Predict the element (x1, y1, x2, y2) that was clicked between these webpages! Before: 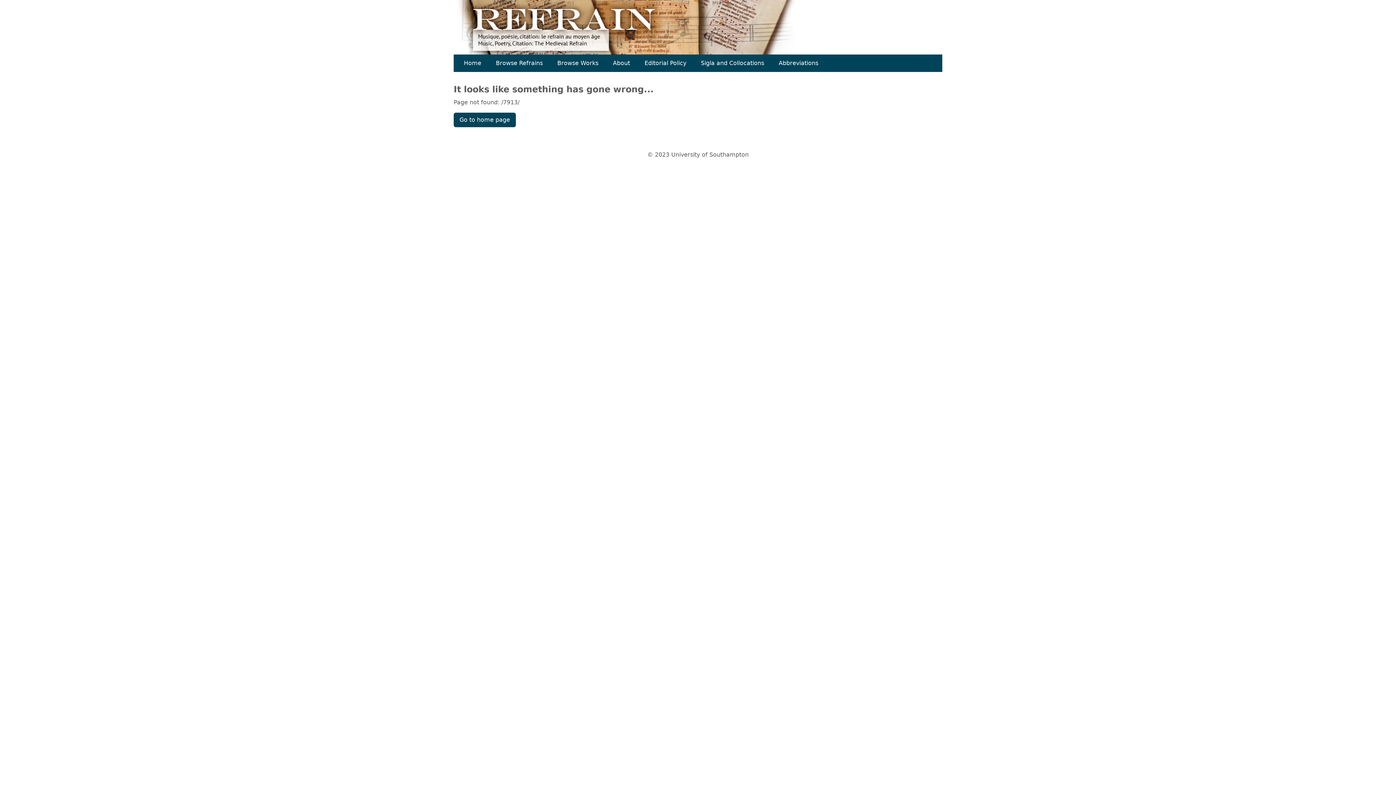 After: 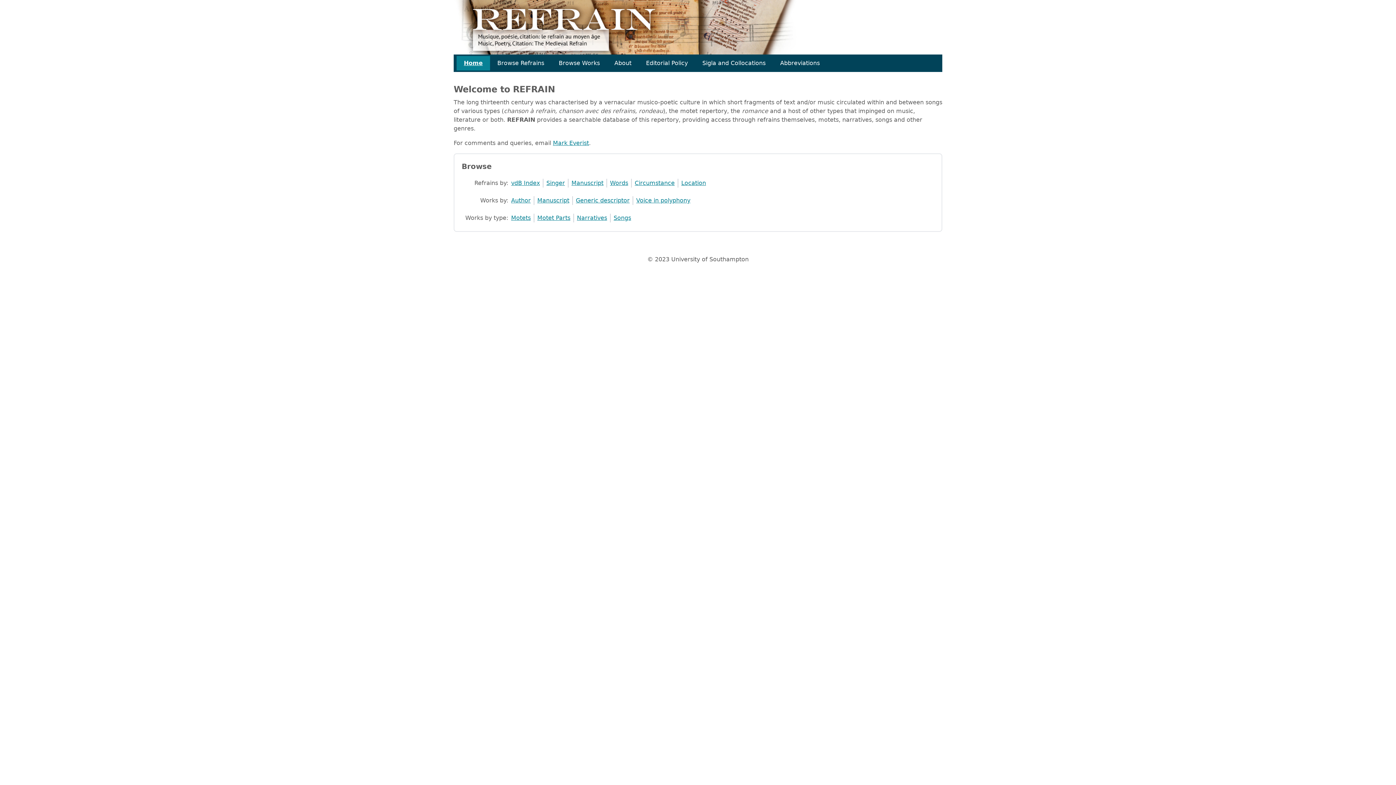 Action: bbox: (456, 56, 488, 70) label: Home